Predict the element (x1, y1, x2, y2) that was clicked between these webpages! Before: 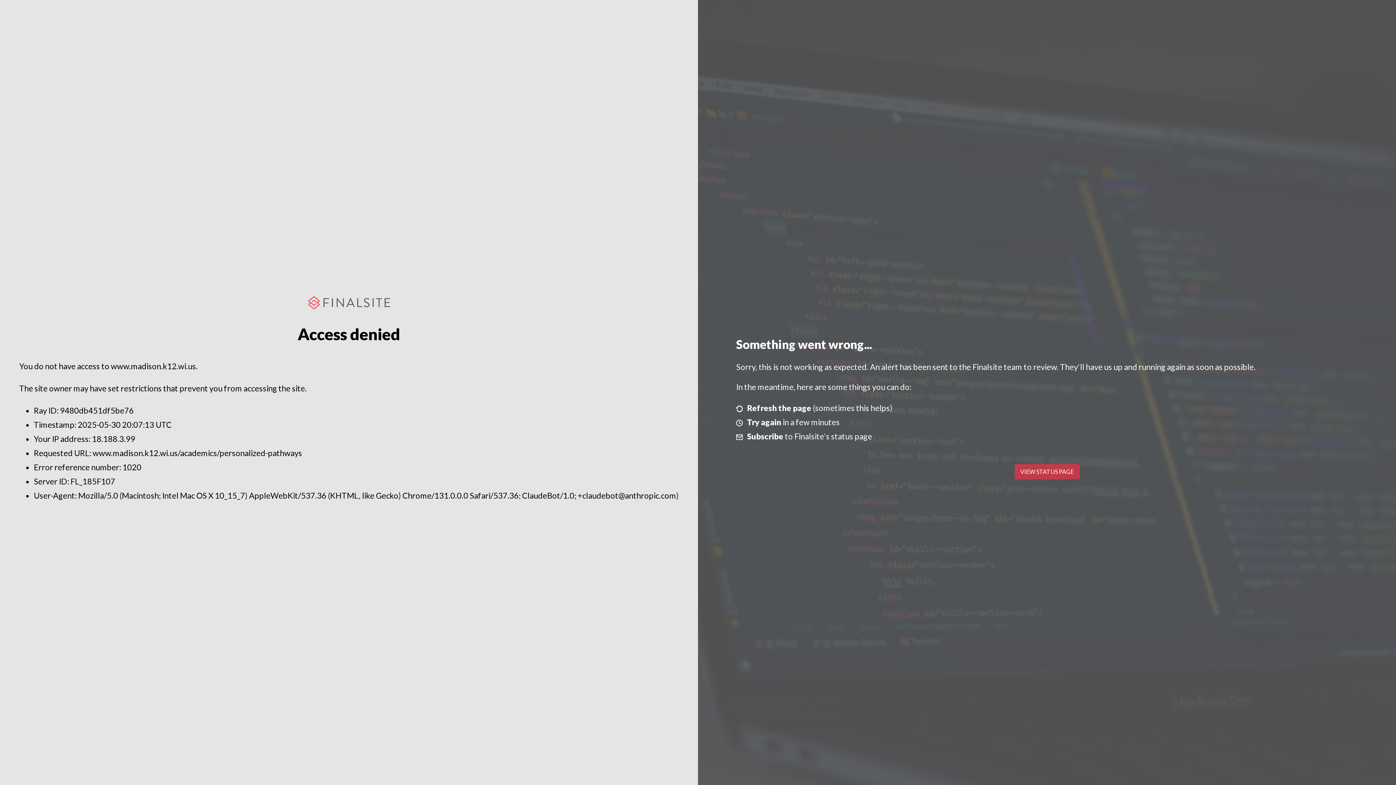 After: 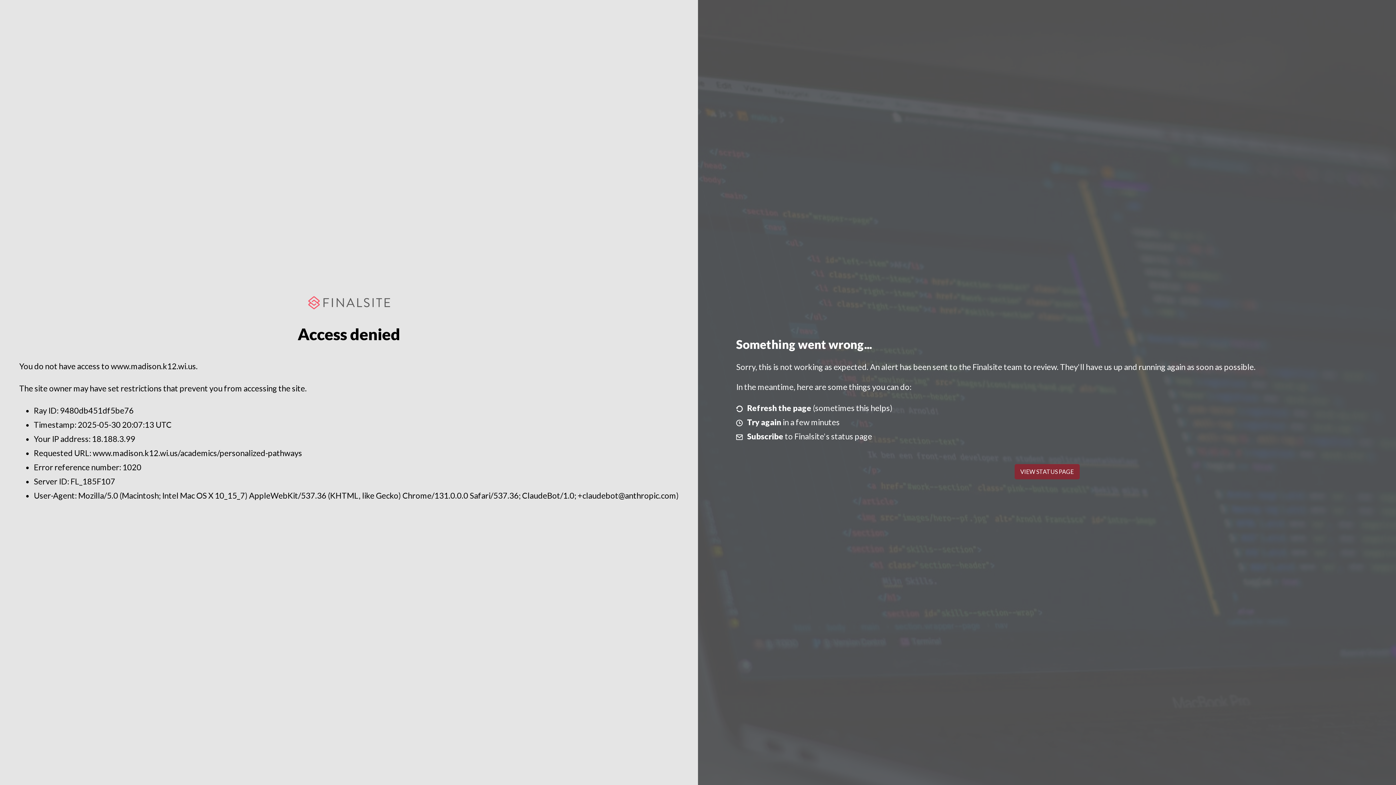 Action: label: VIEW STATUS PAGE bbox: (1014, 464, 1079, 479)